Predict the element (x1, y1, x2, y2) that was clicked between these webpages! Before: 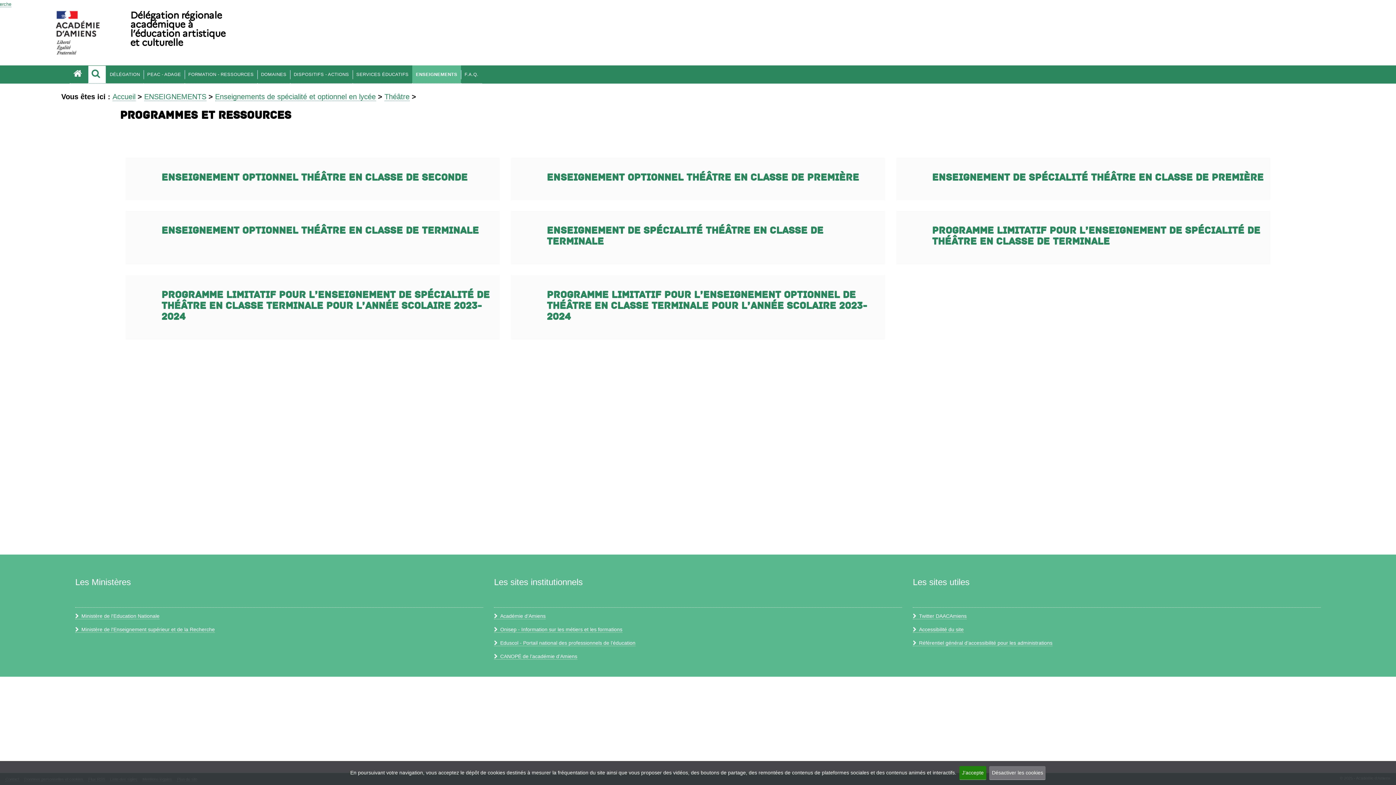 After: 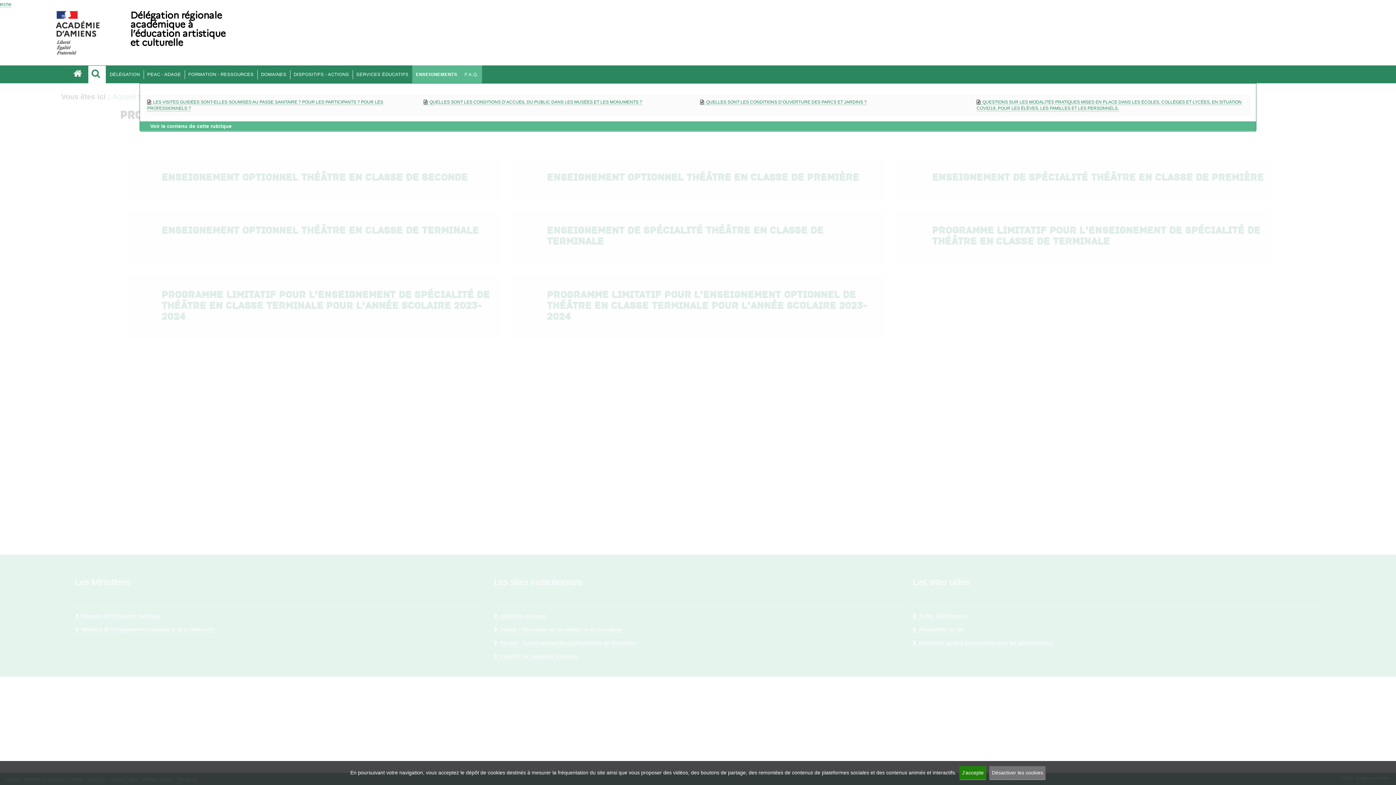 Action: label: F.A.Q. bbox: (461, 65, 482, 83)